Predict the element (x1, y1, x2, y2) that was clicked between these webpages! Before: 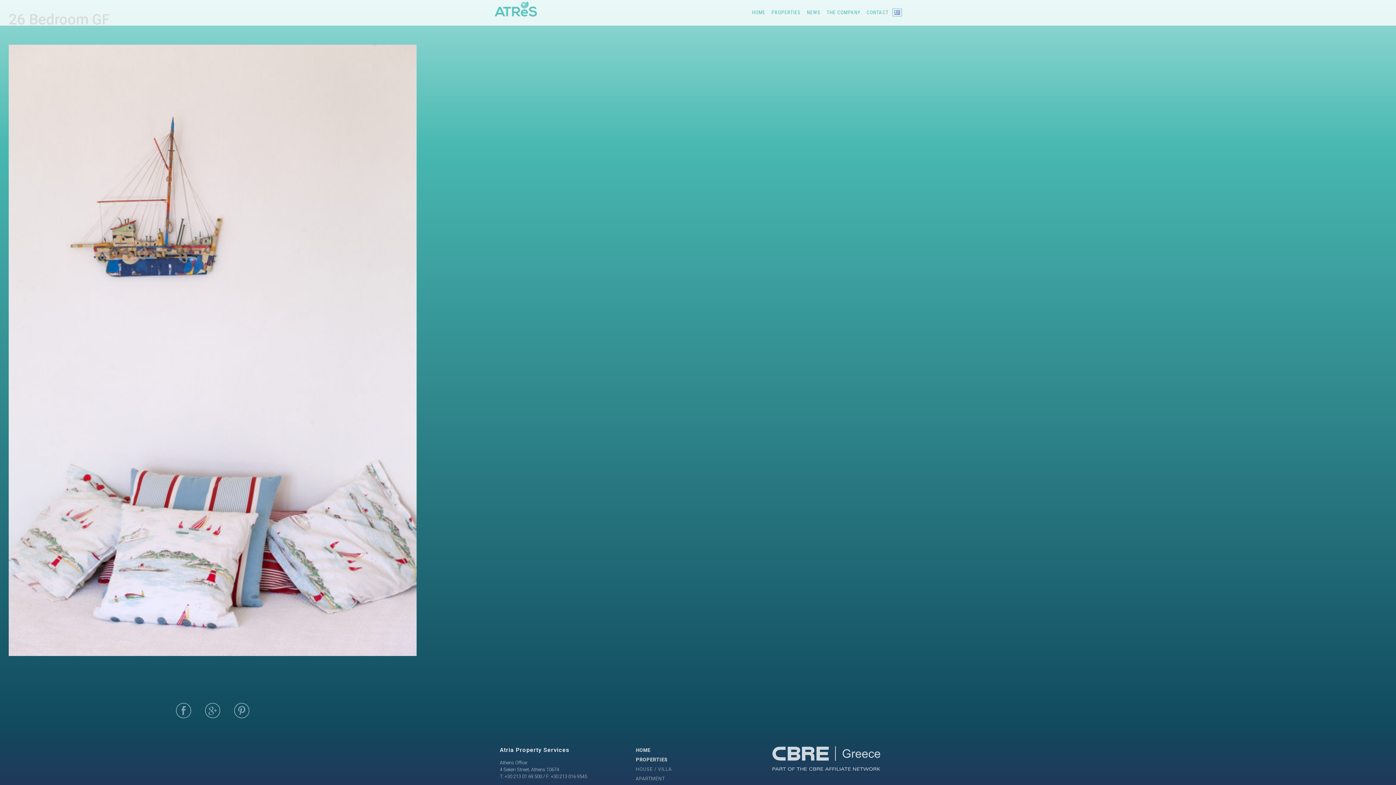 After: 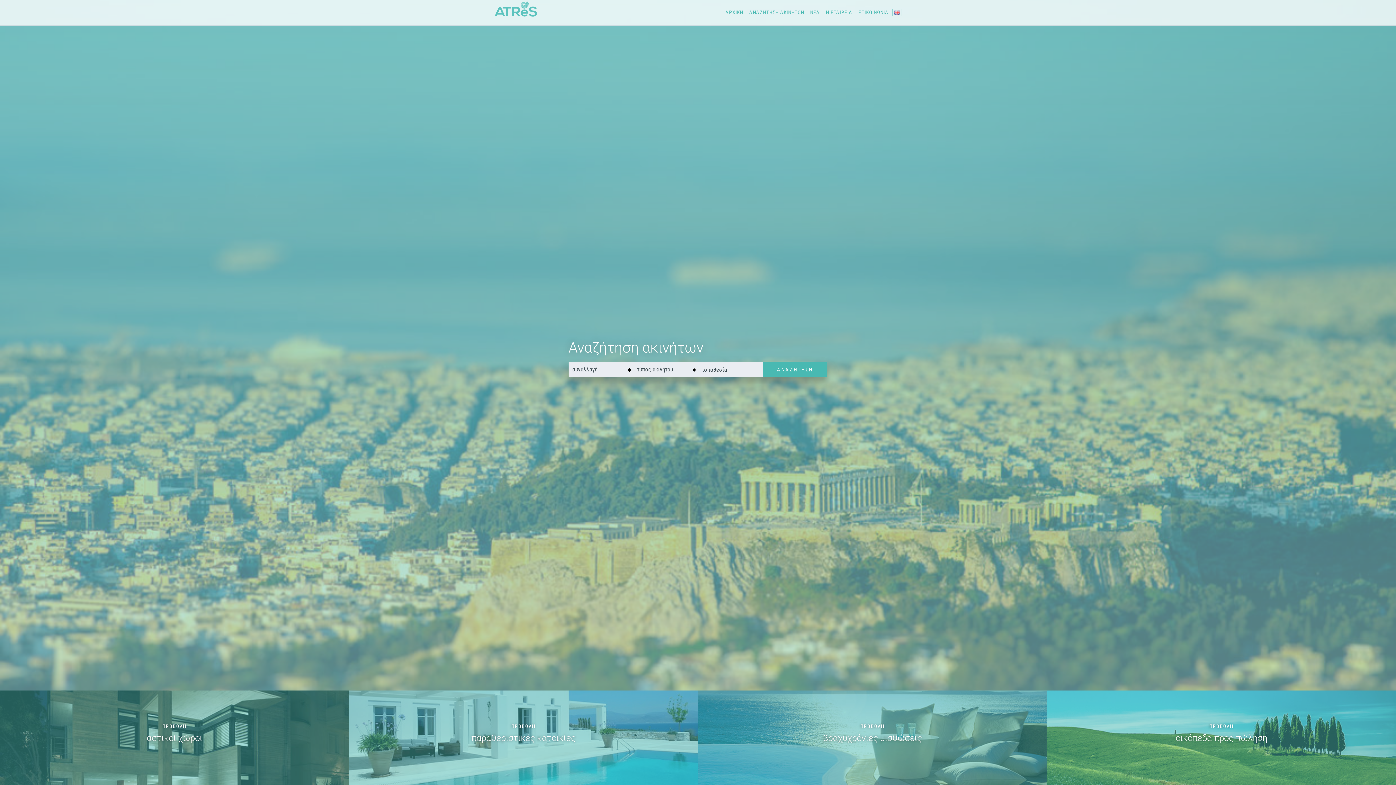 Action: bbox: (892, 8, 902, 16)